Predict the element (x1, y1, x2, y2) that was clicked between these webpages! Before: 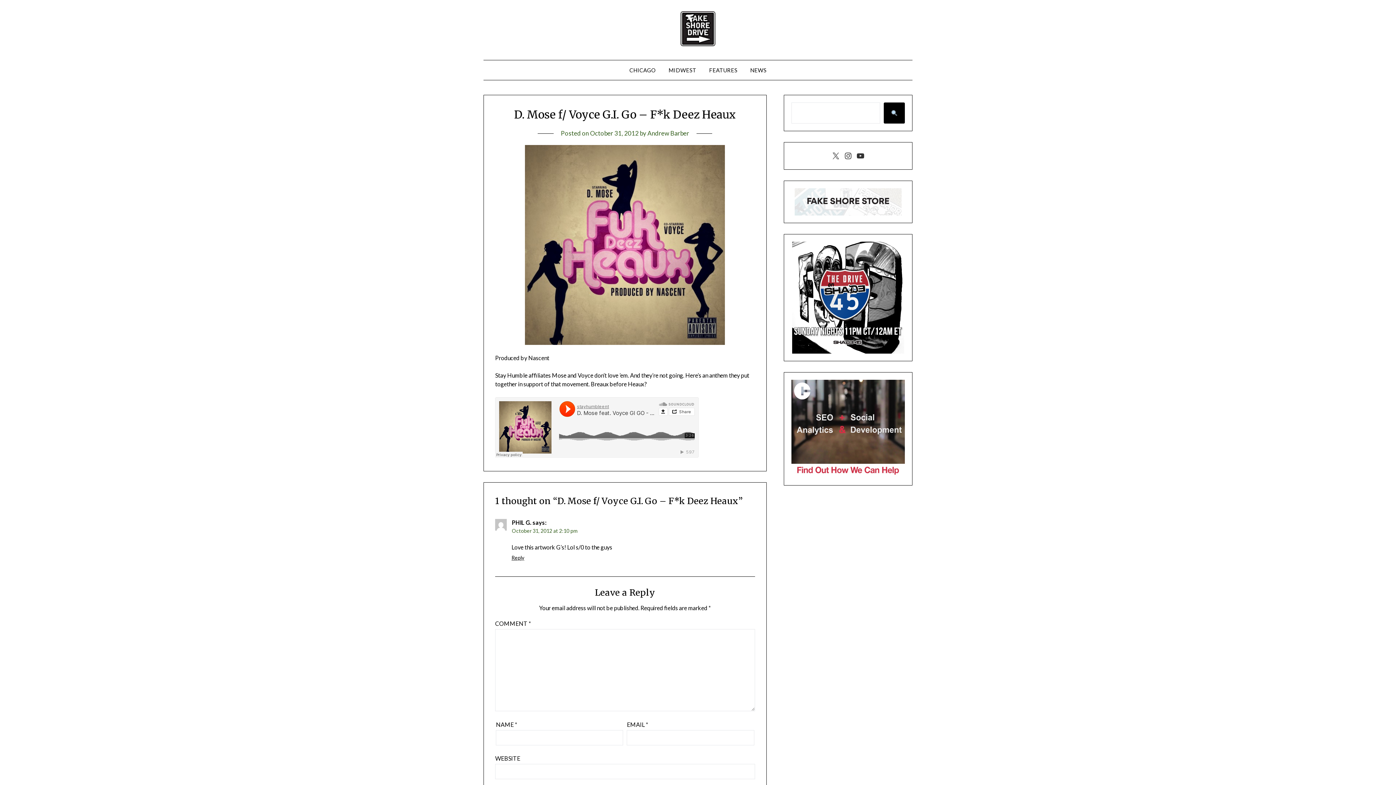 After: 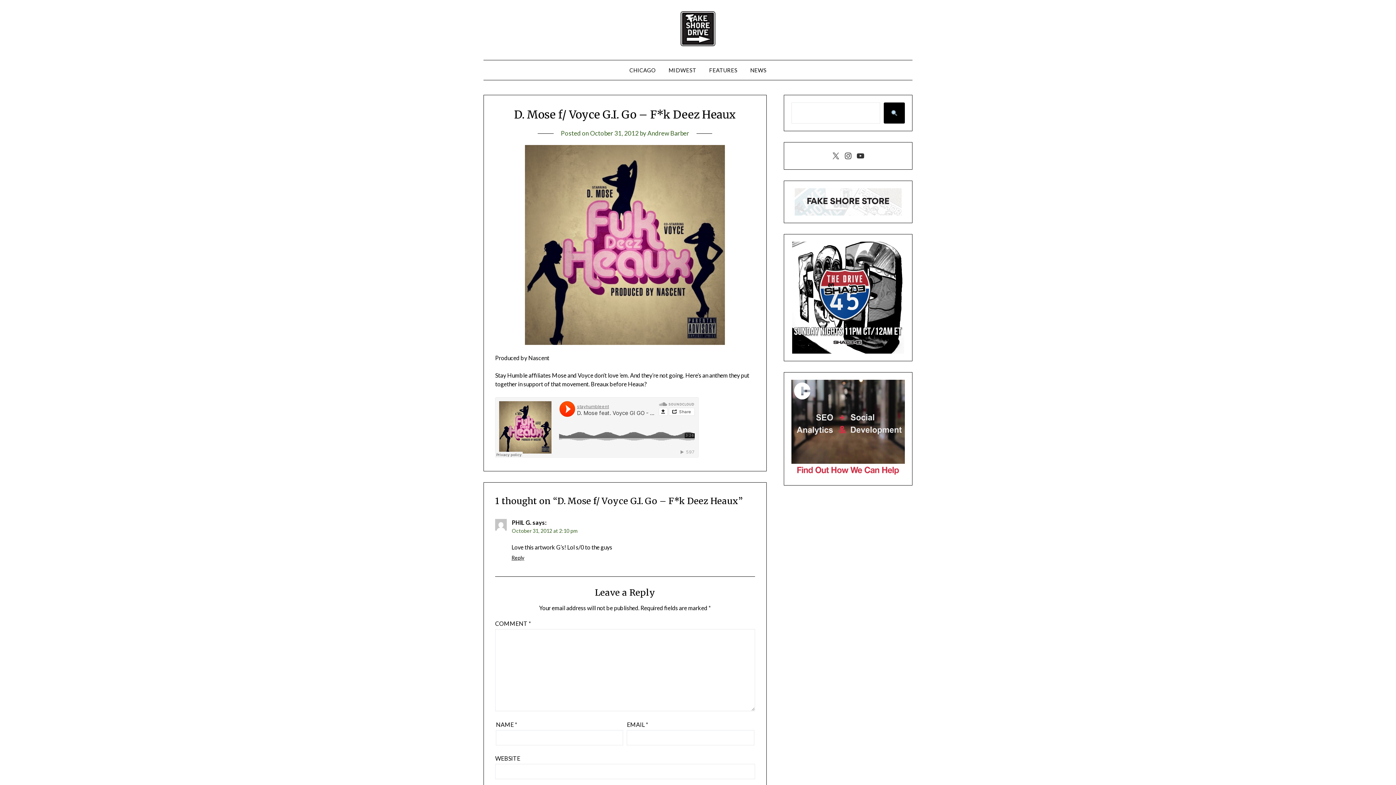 Action: bbox: (590, 129, 638, 137) label: October 31, 2012